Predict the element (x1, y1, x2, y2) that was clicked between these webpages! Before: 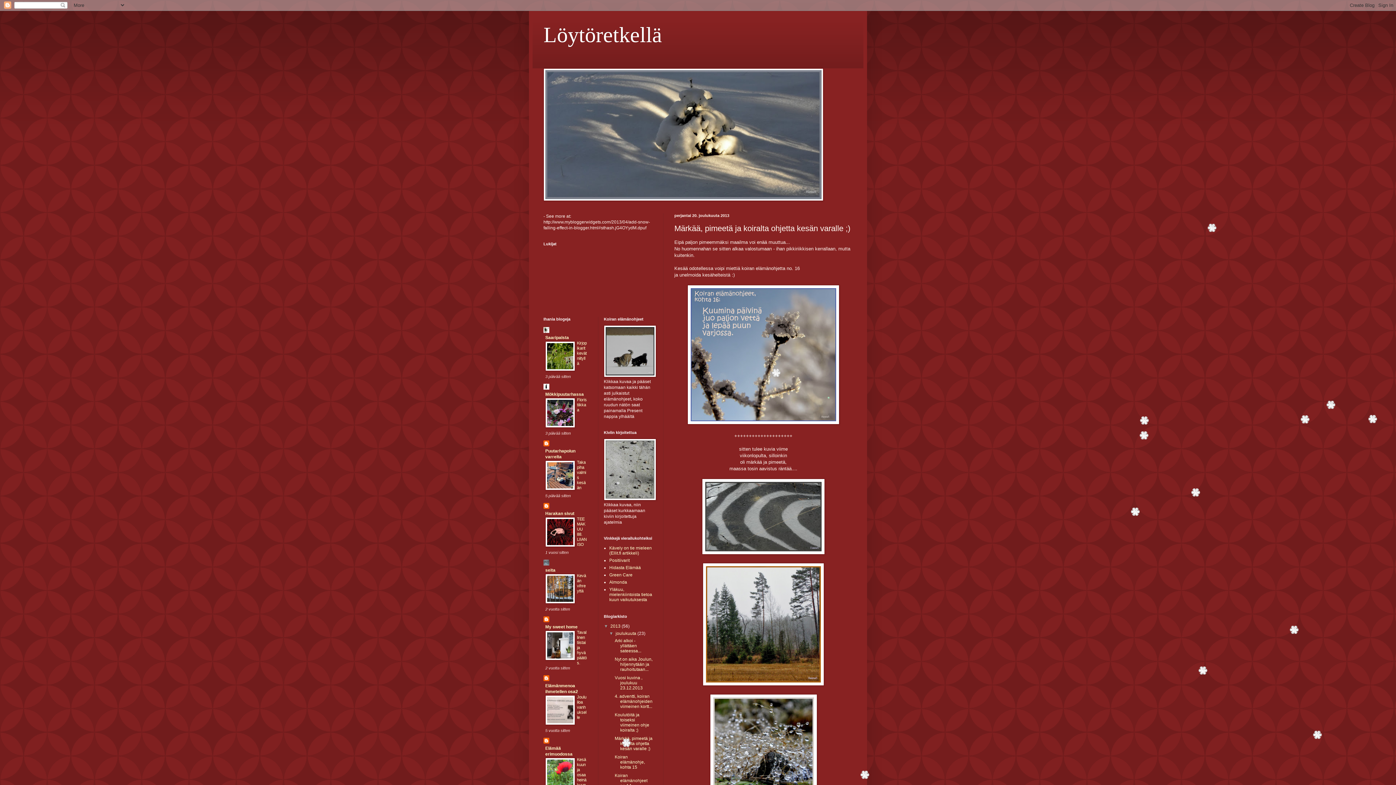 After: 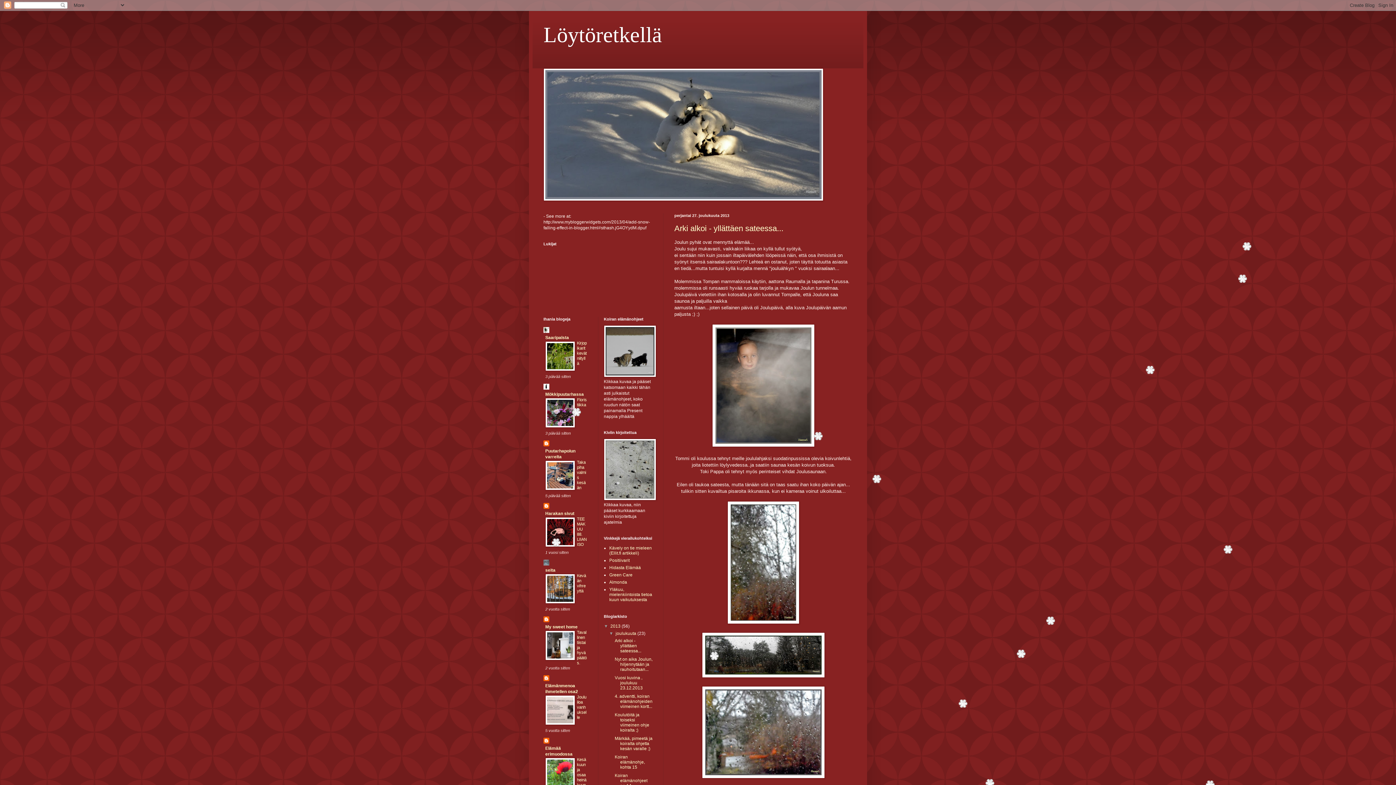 Action: label: 2013  bbox: (610, 624, 621, 629)